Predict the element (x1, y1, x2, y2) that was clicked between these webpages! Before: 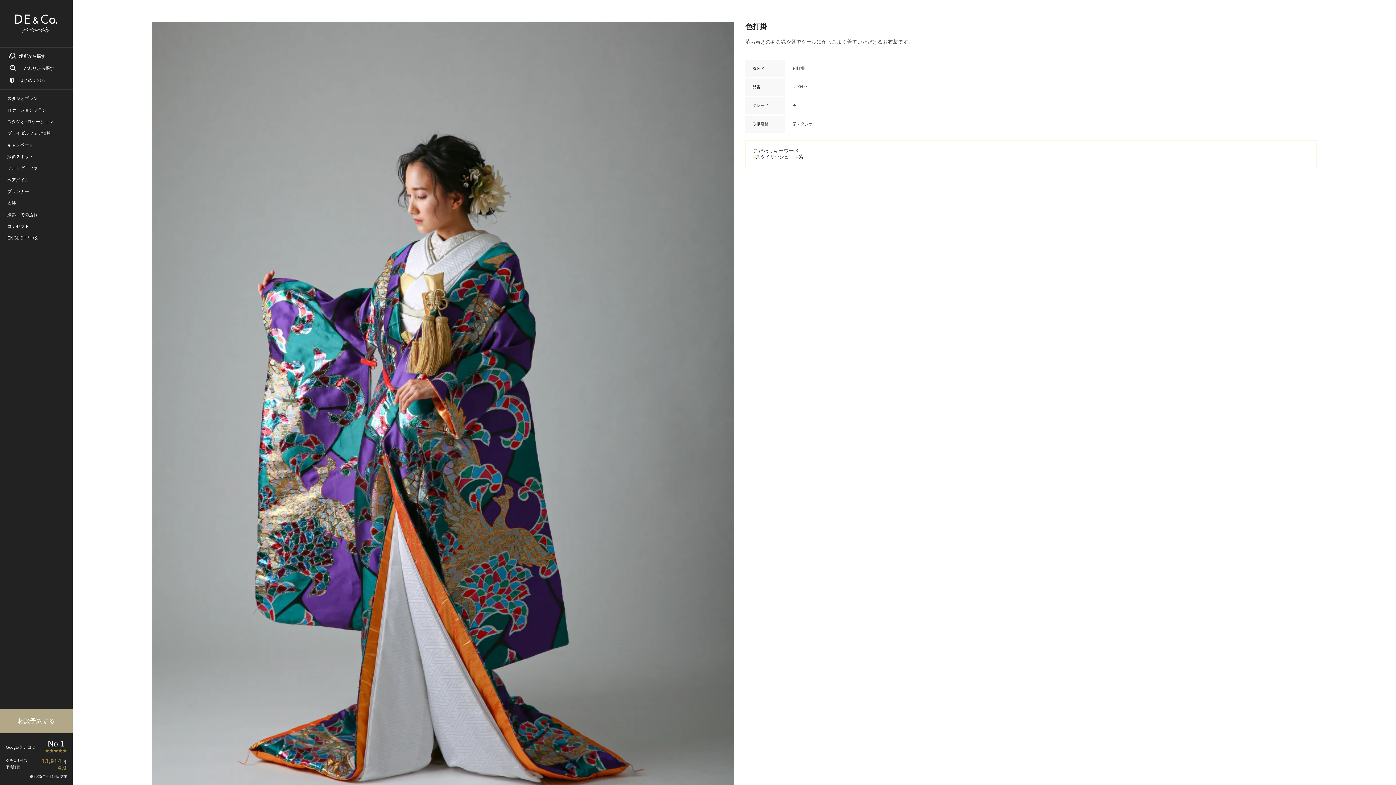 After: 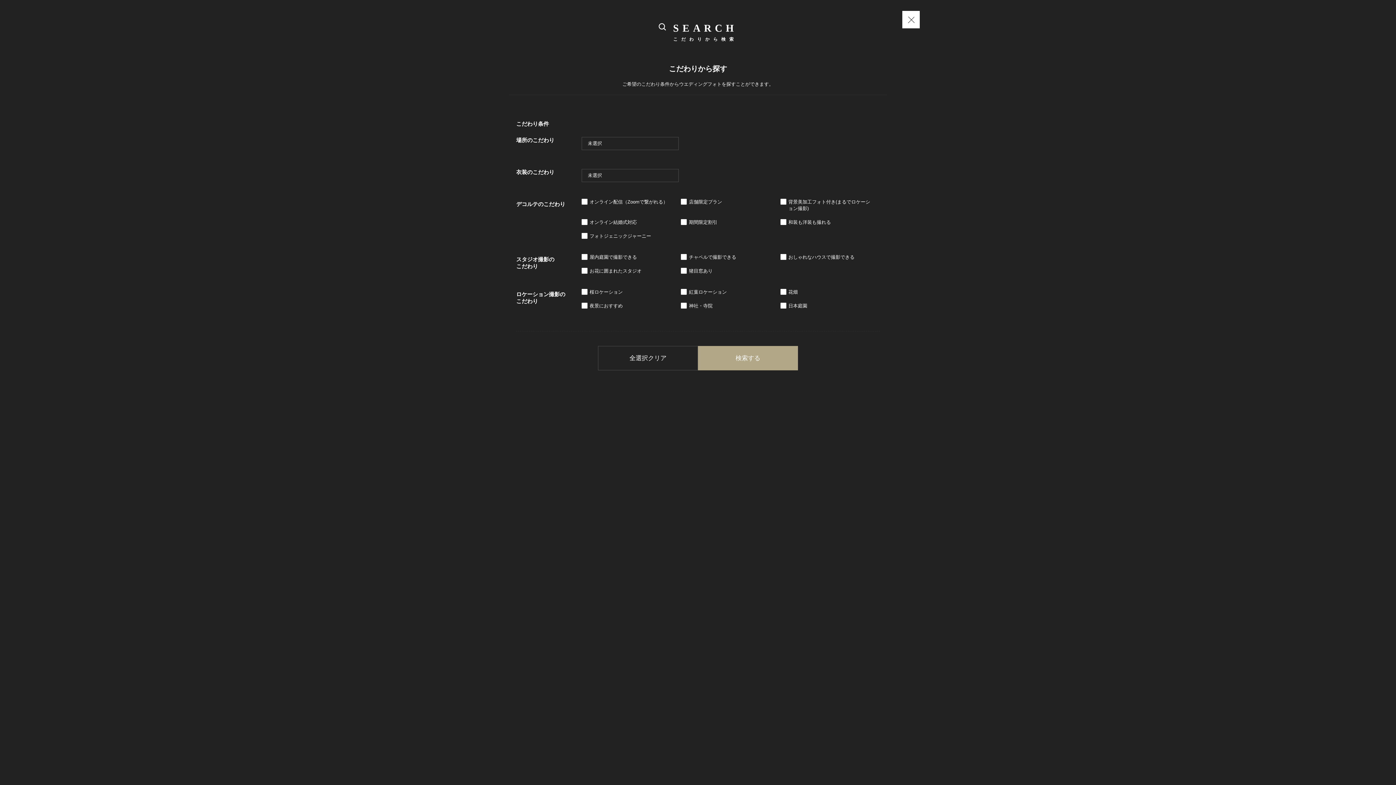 Action: bbox: (7, 65, 65, 71) label: こだわりから探す